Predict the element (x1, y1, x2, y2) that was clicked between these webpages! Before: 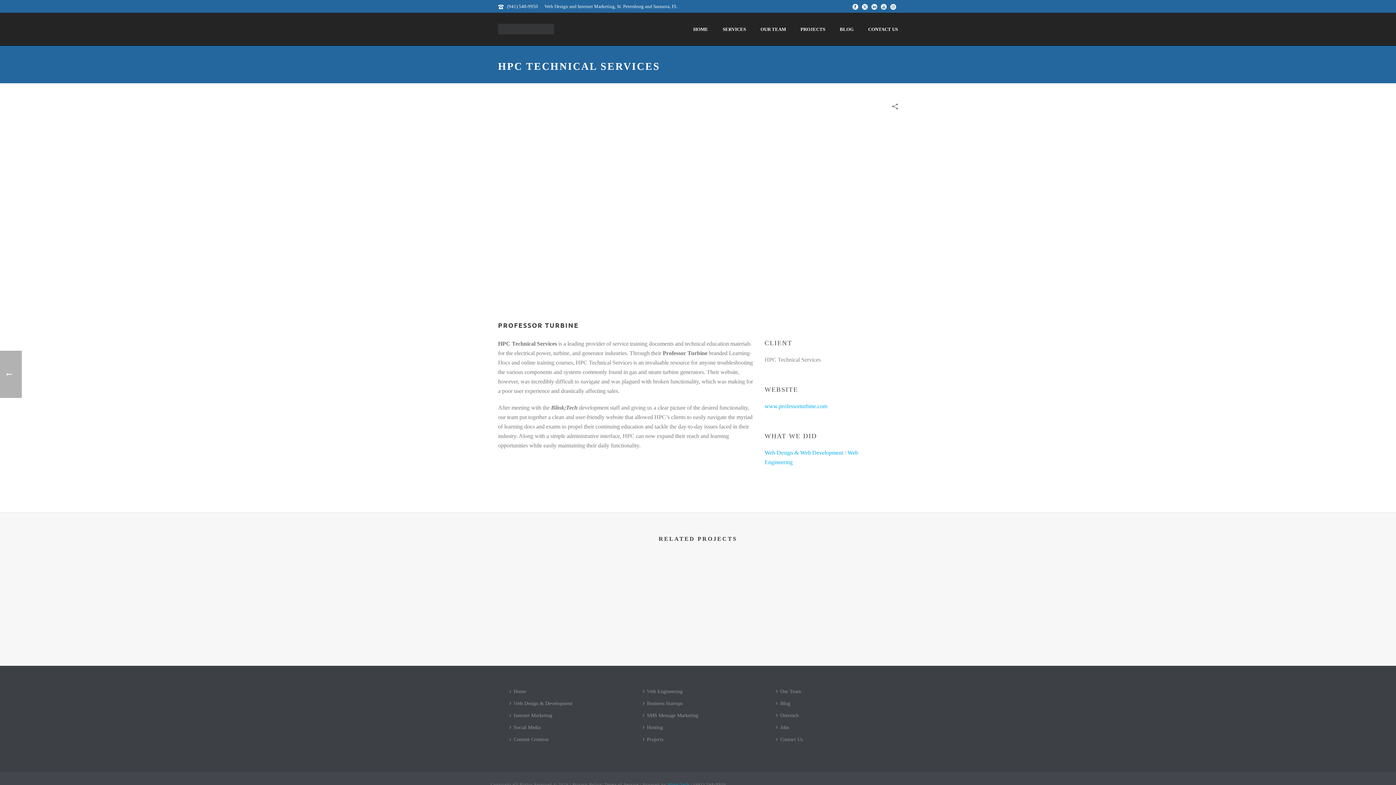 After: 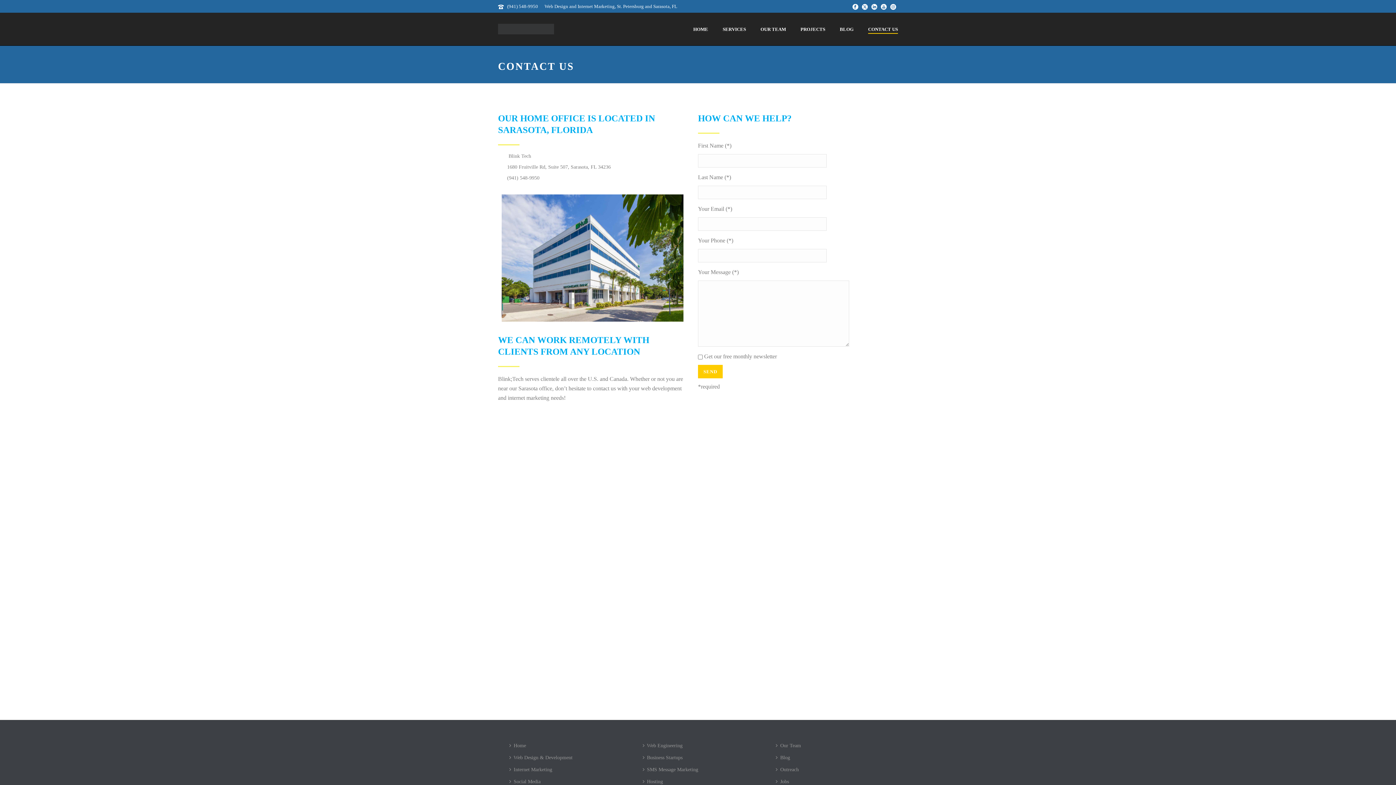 Action: label: Contact Us bbox: (774, 733, 808, 745)